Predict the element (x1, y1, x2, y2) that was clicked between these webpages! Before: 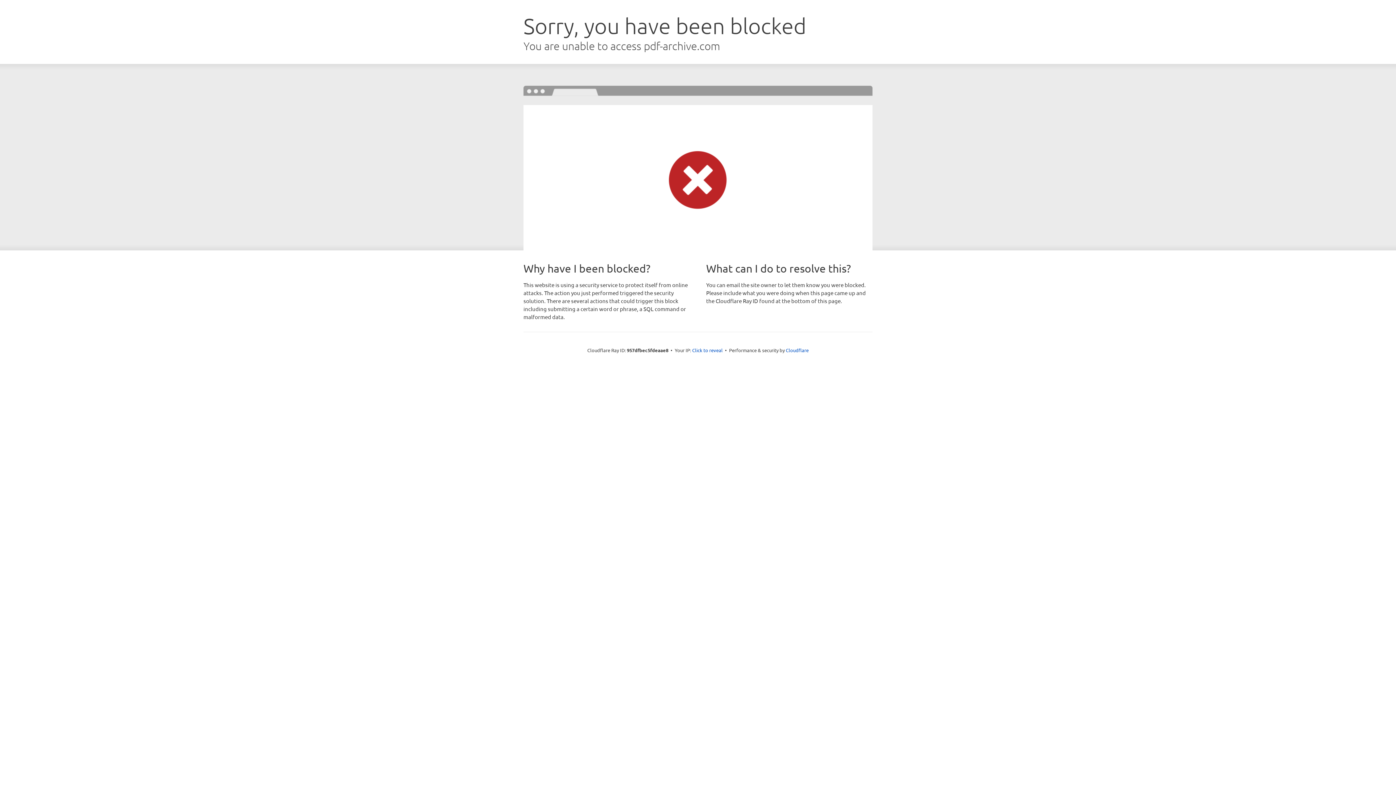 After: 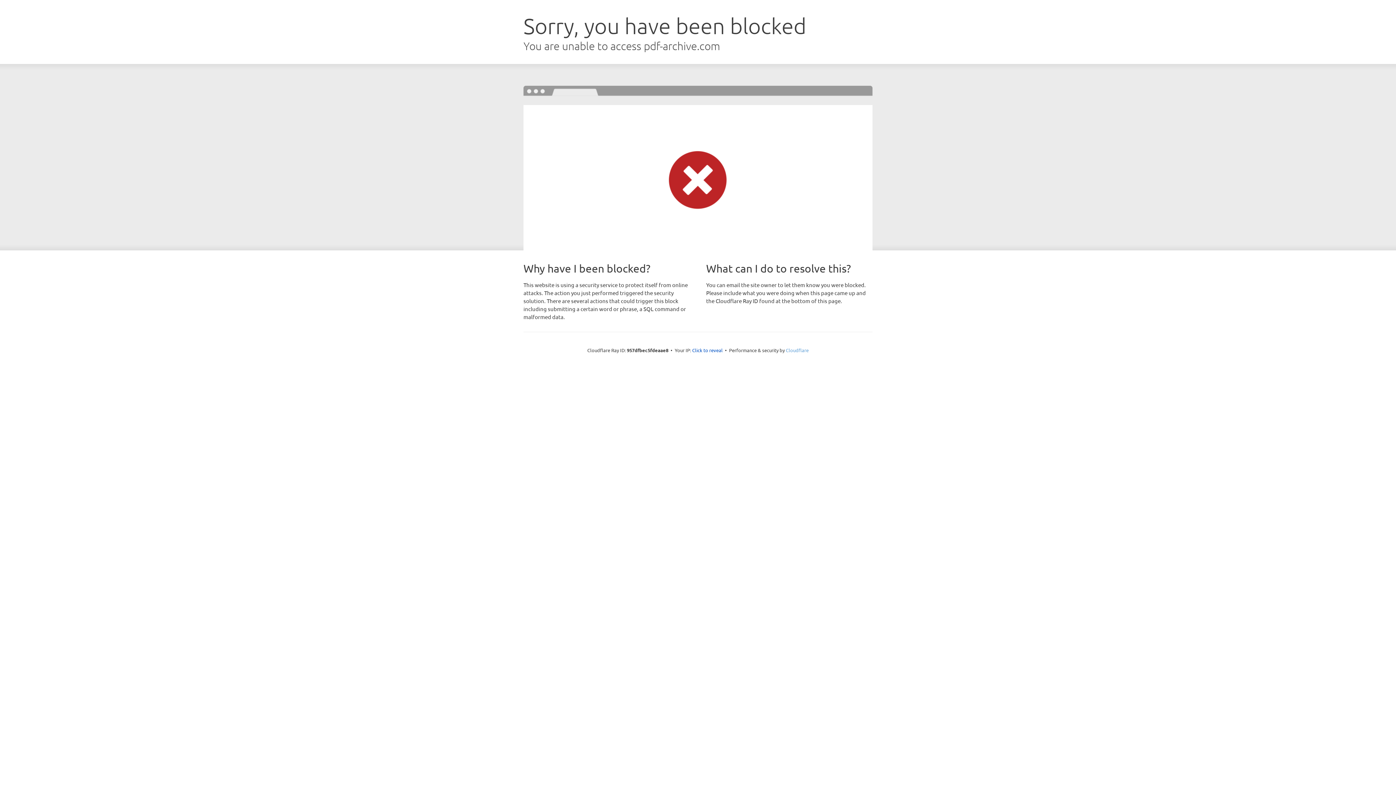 Action: label: Cloudflare bbox: (786, 347, 808, 353)